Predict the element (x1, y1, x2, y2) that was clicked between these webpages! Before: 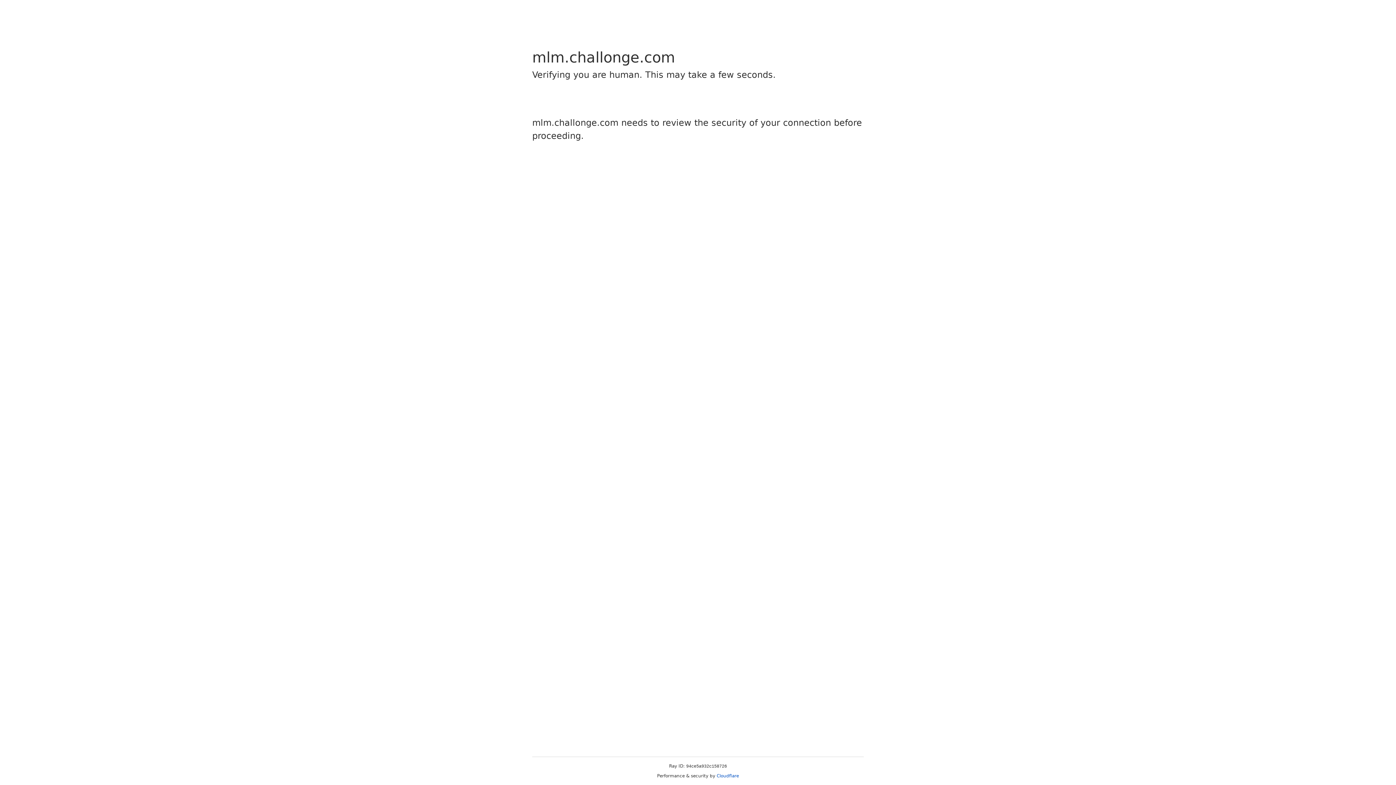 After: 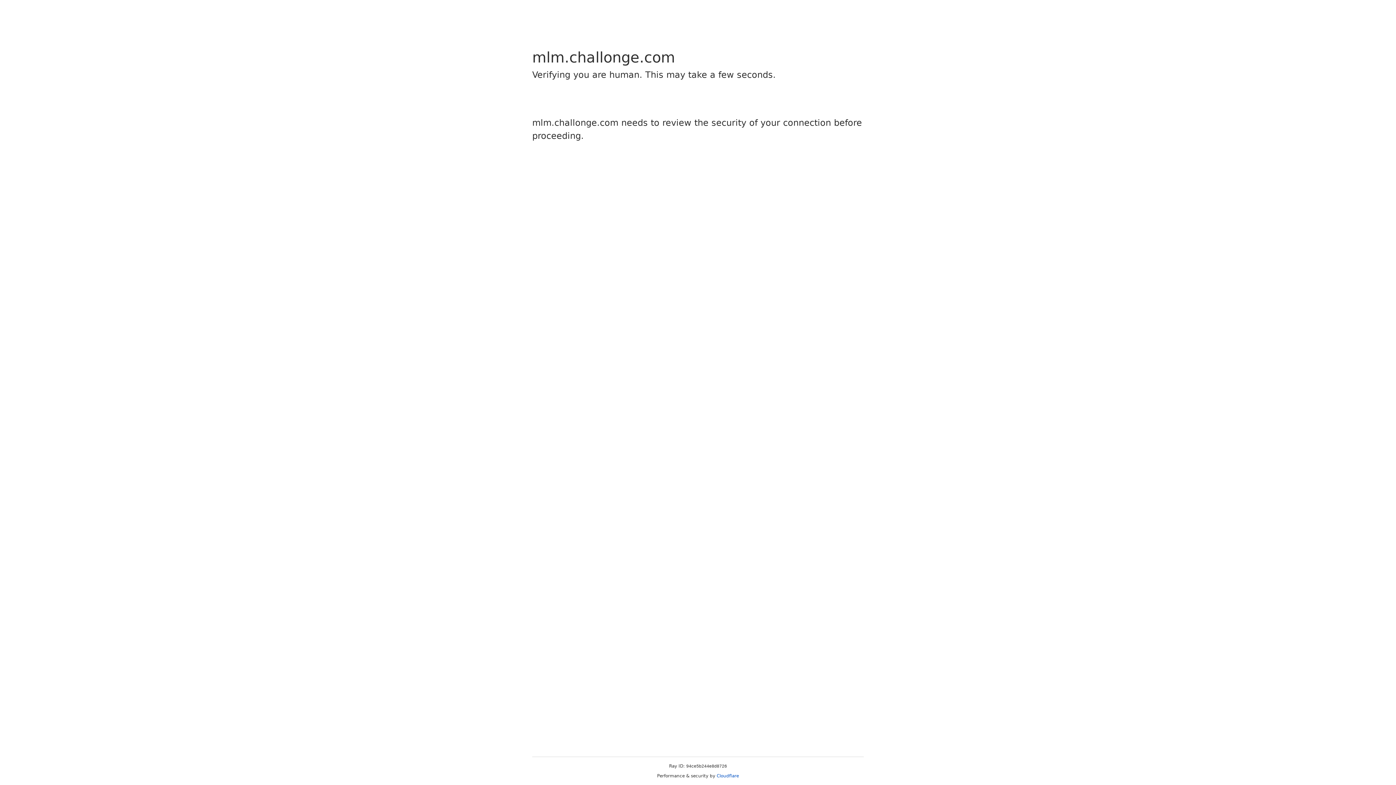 Action: label: Cloudflare bbox: (716, 773, 739, 778)